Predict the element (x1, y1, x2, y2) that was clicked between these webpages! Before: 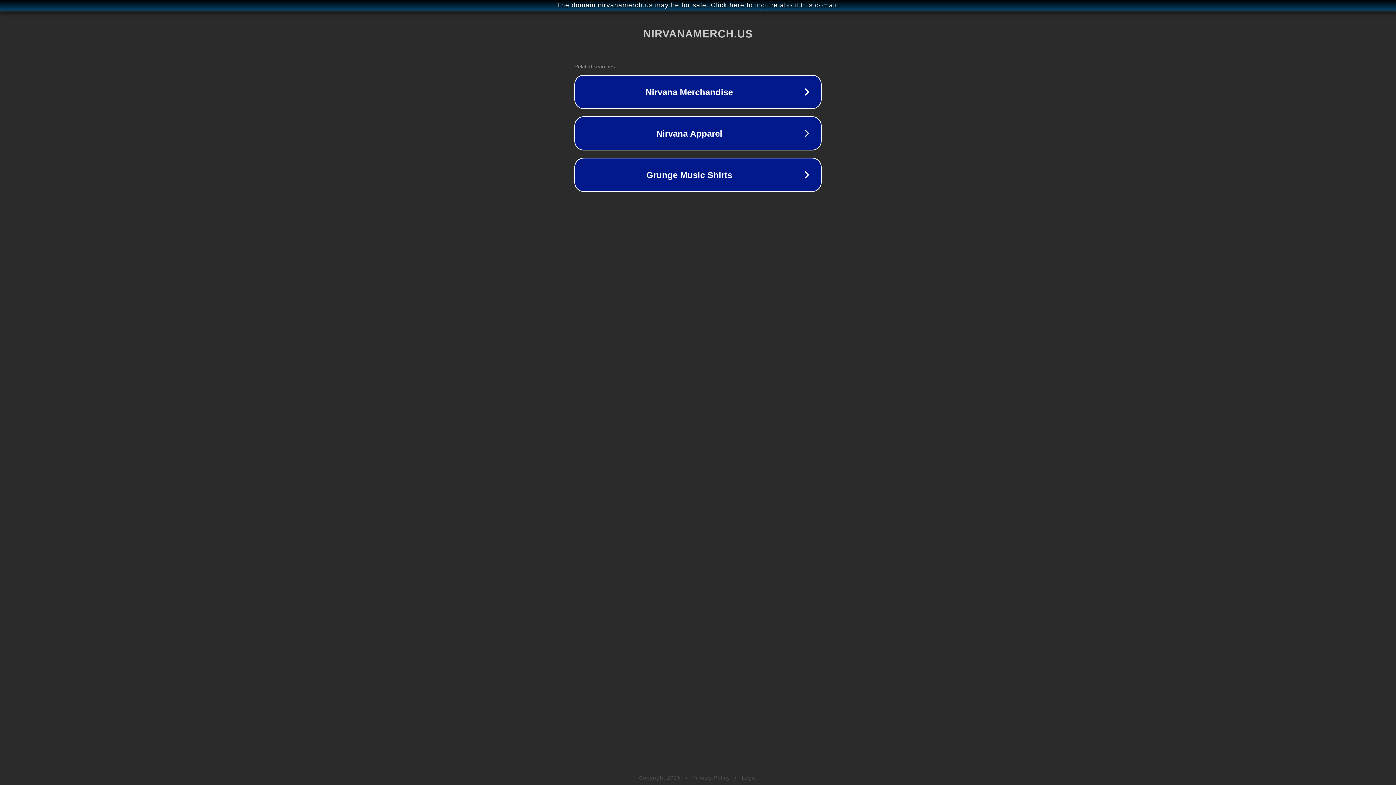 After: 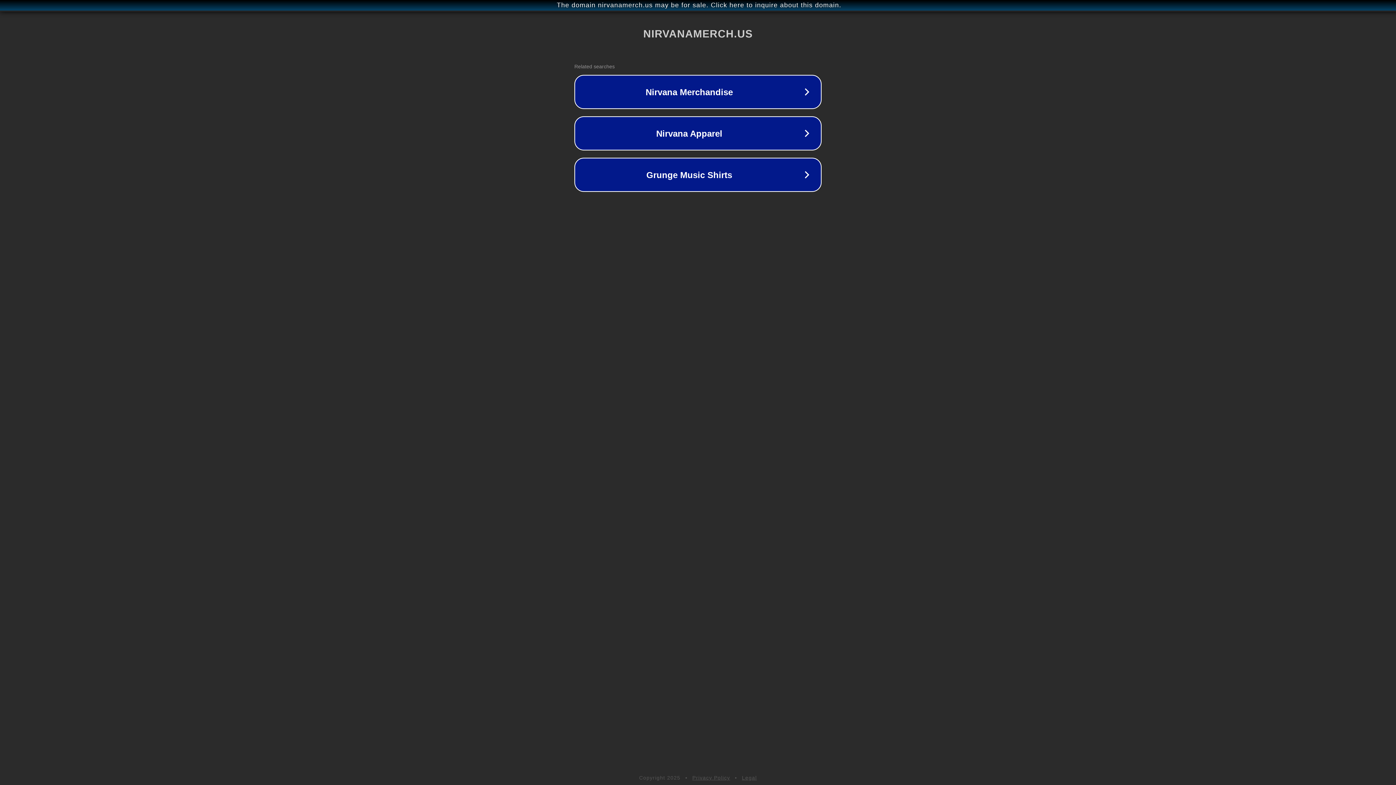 Action: label: Legal bbox: (742, 775, 757, 781)